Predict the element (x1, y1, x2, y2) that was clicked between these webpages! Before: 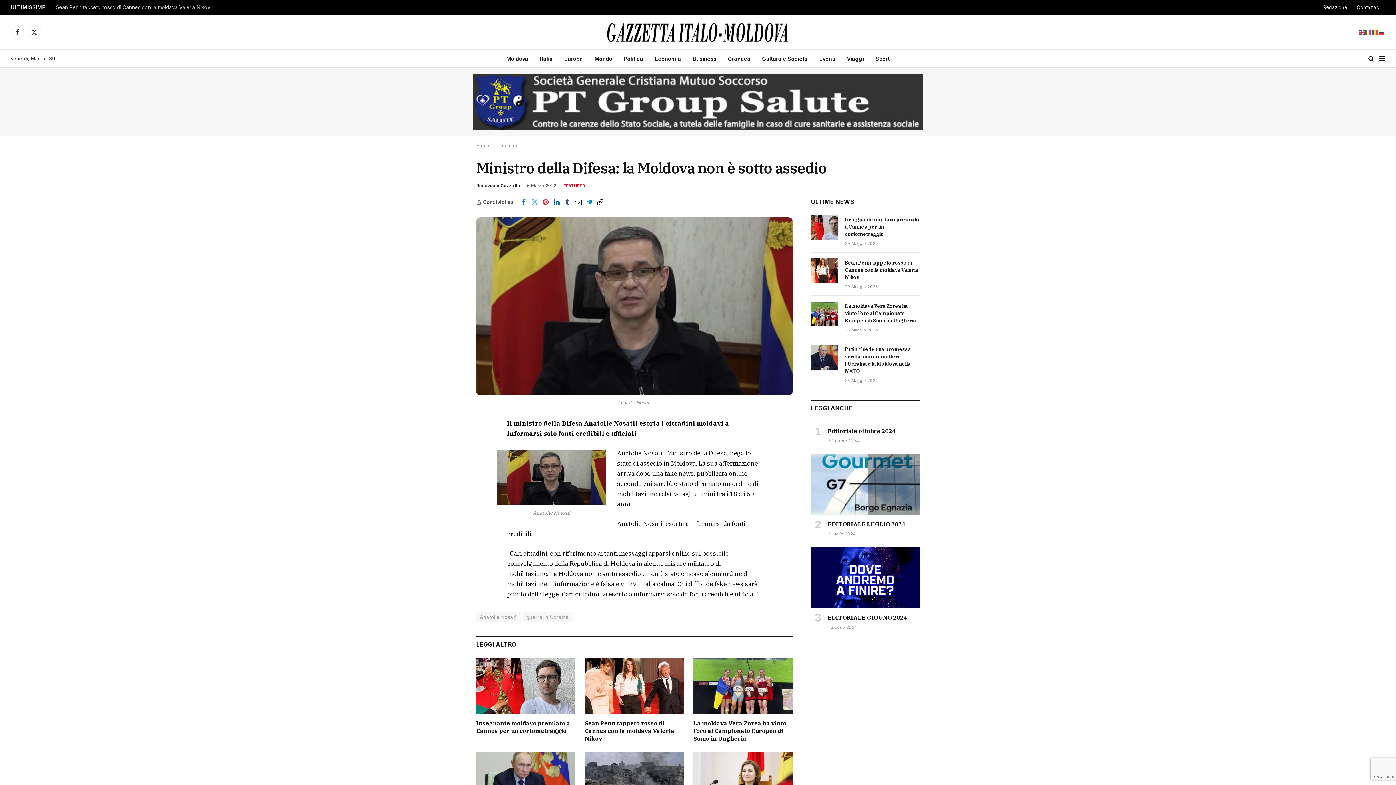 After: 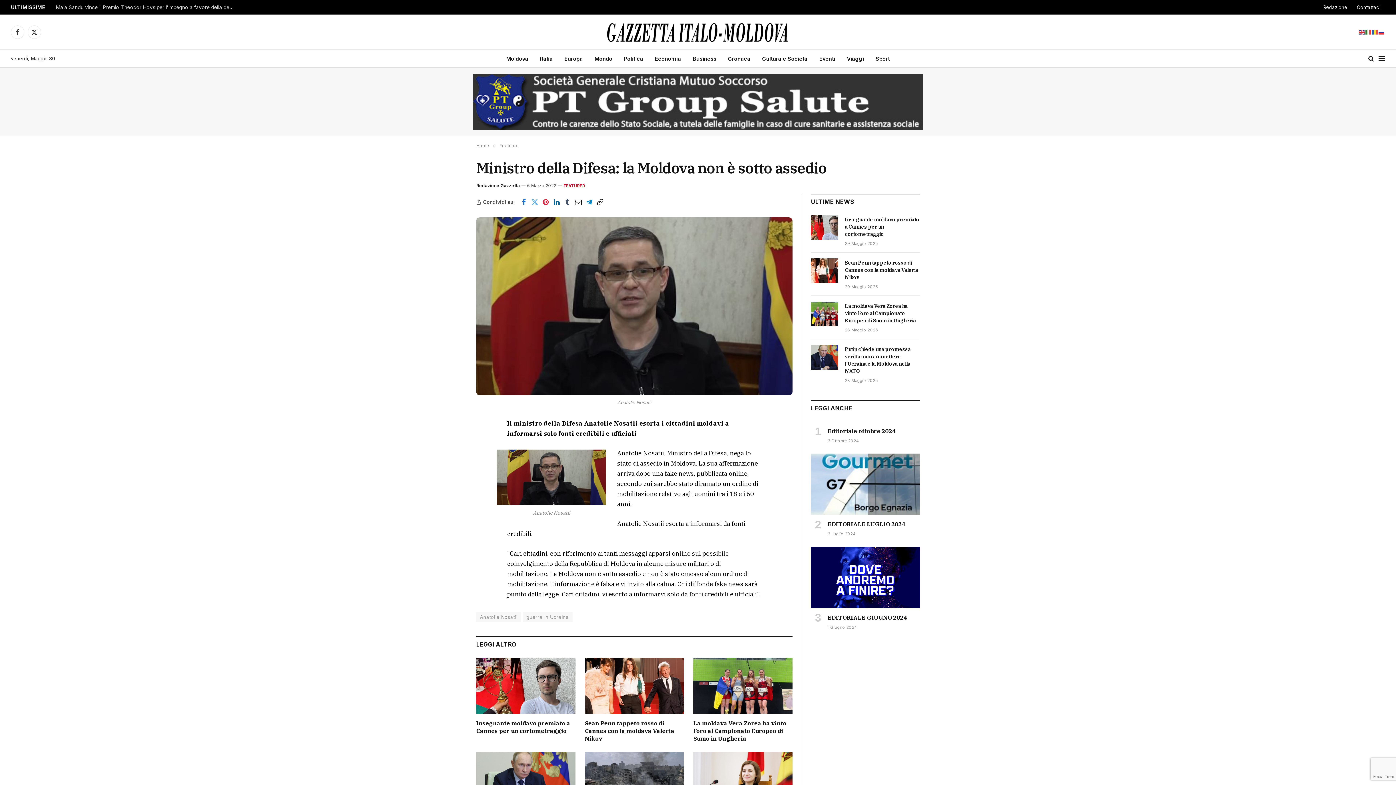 Action: bbox: (573, 196, 584, 208)